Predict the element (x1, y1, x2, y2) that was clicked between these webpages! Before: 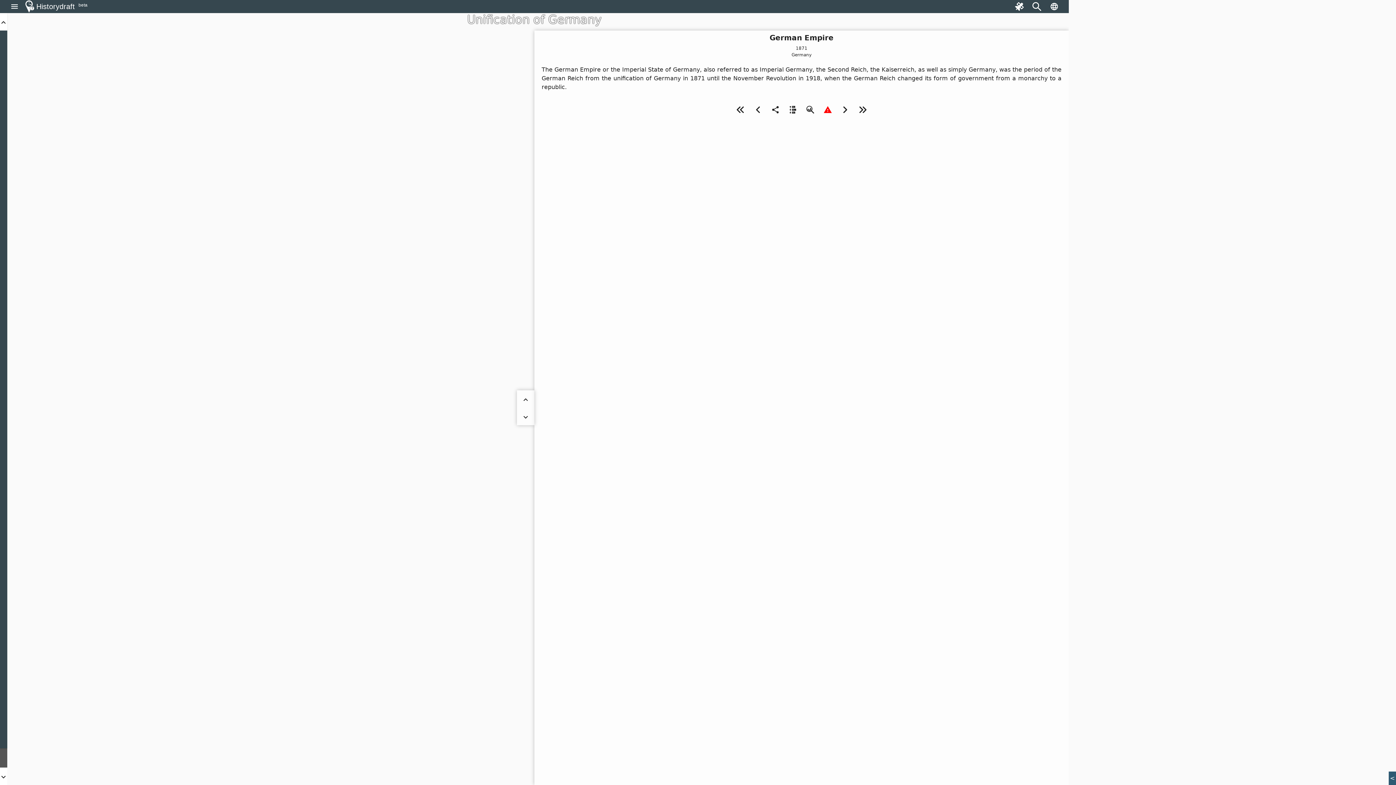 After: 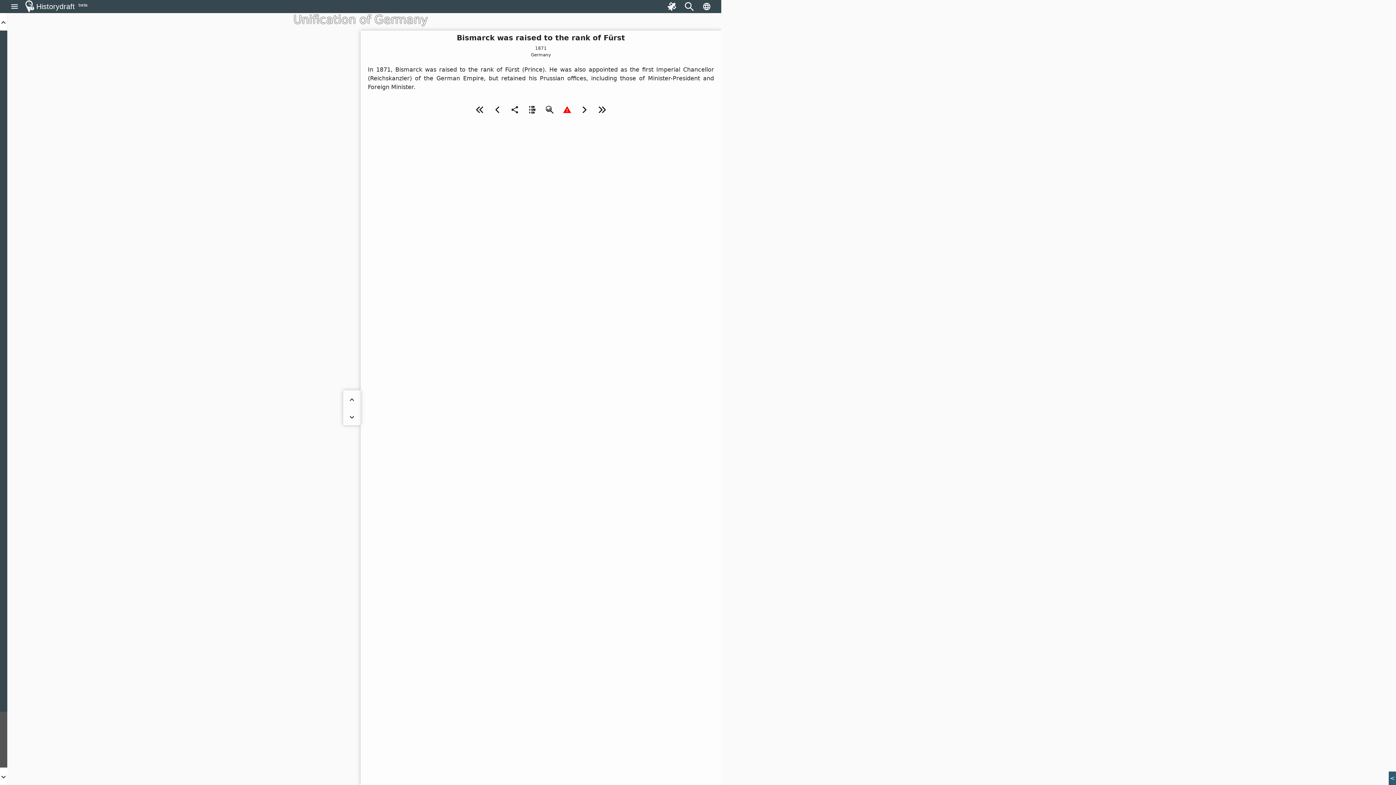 Action: bbox: (0, 13, 8, 30) label: keyboard_arrow_up